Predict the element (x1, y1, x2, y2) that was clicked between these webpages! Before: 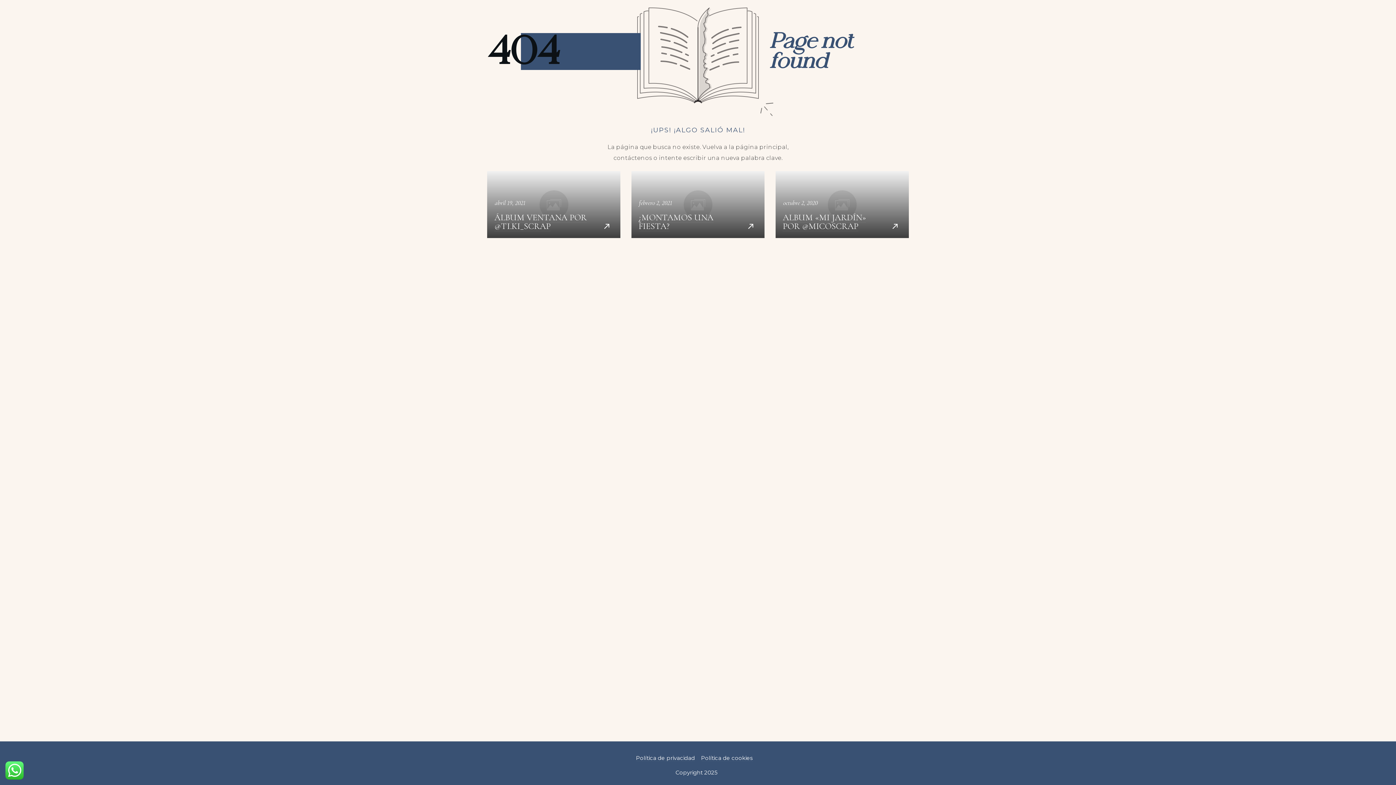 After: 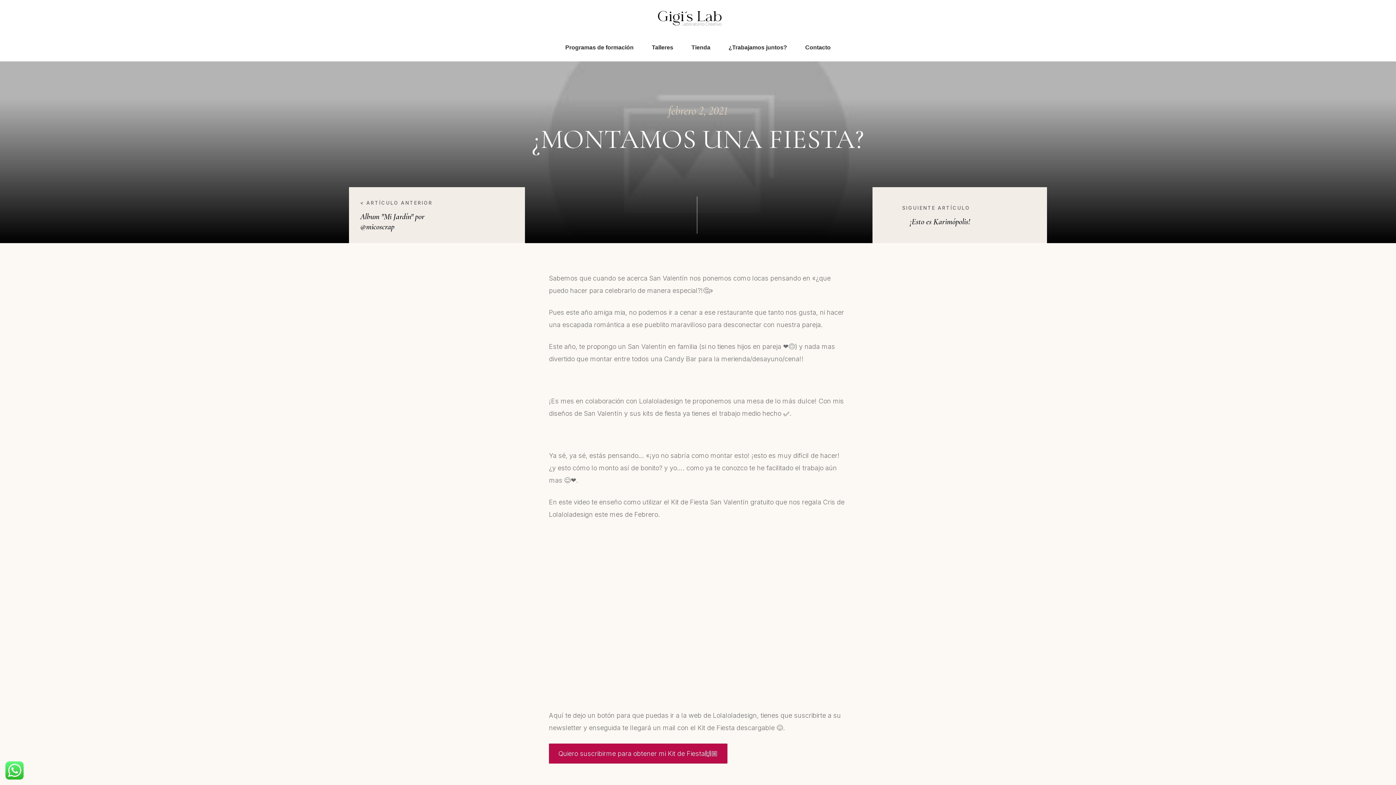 Action: label: ¿Montamos una fiesta? bbox: (631, 171, 764, 238)